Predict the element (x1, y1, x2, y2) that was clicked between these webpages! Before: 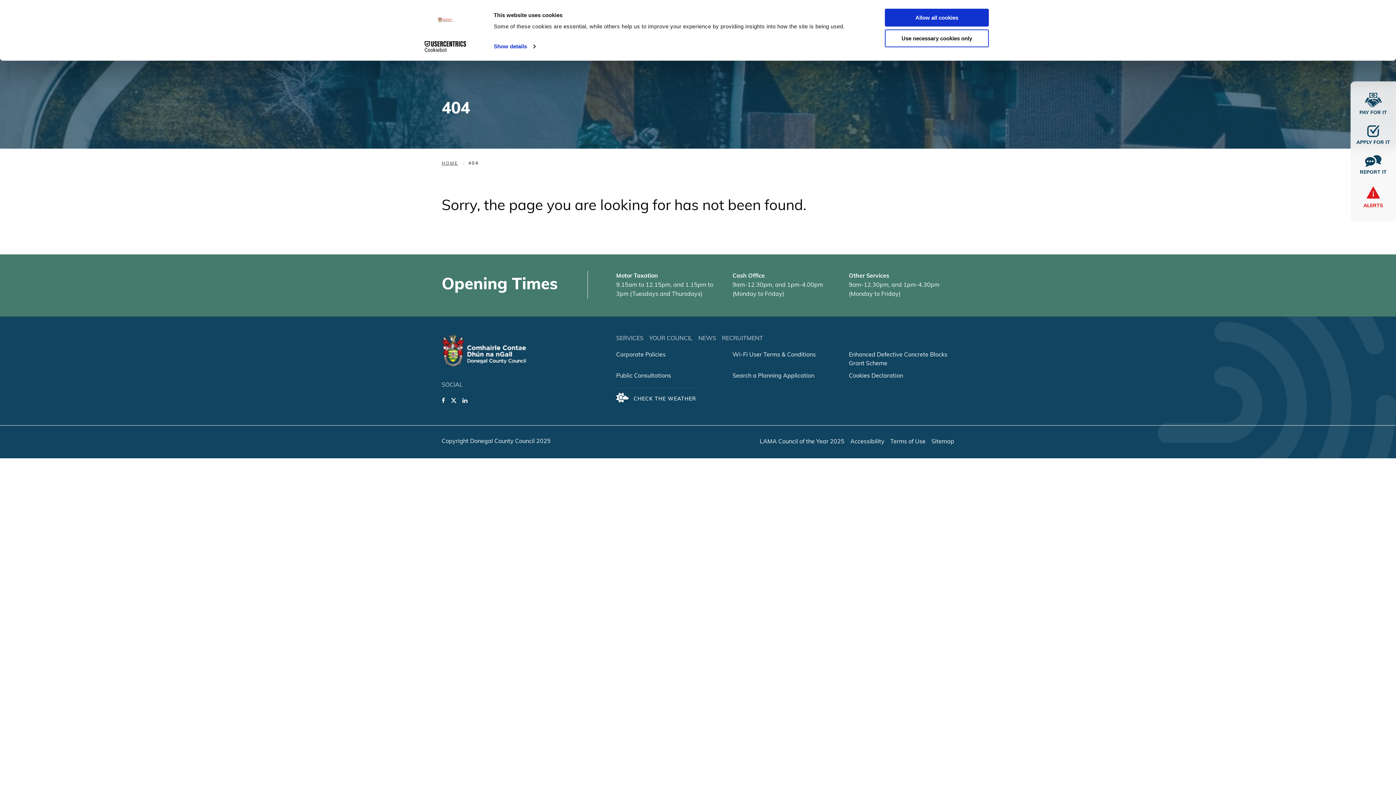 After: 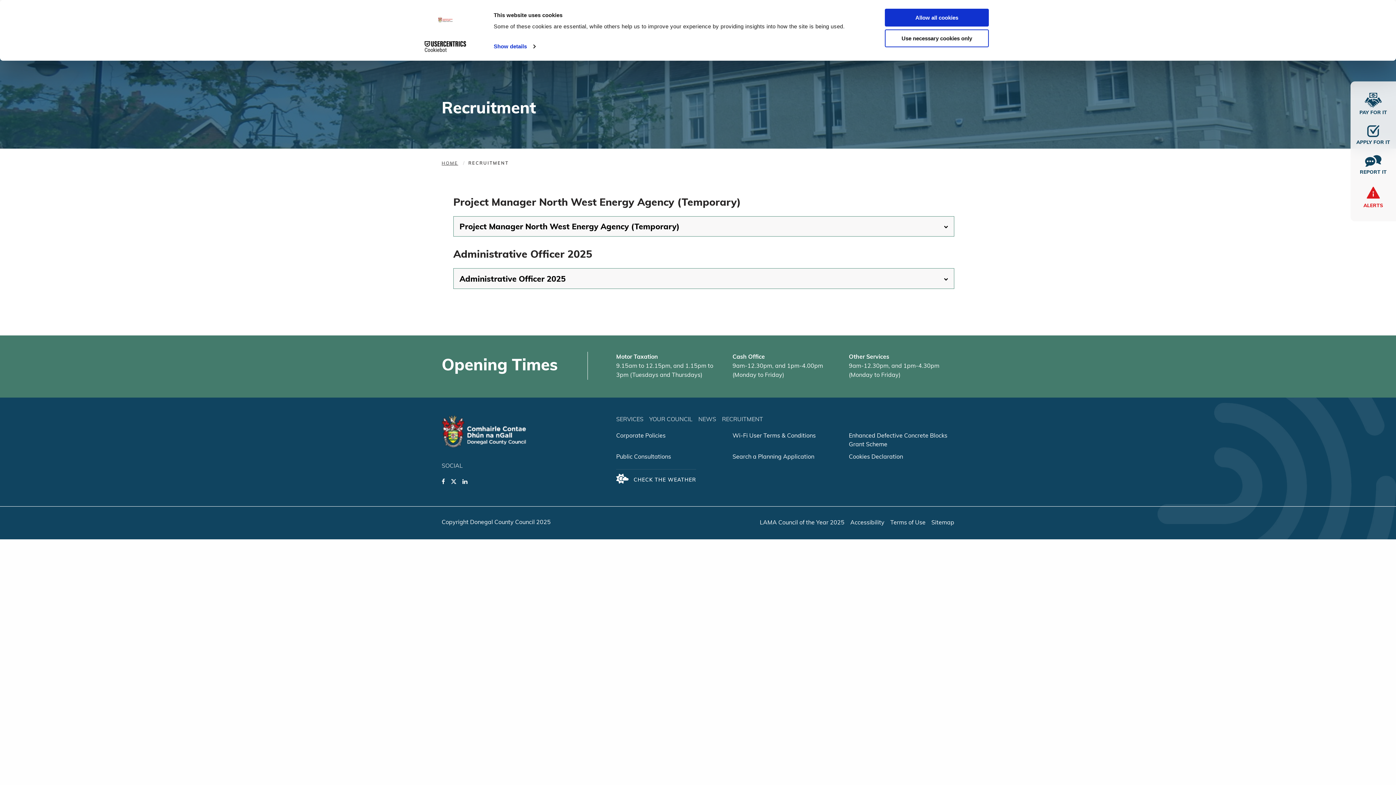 Action: label: RECRUITMENT bbox: (722, 334, 763, 343)